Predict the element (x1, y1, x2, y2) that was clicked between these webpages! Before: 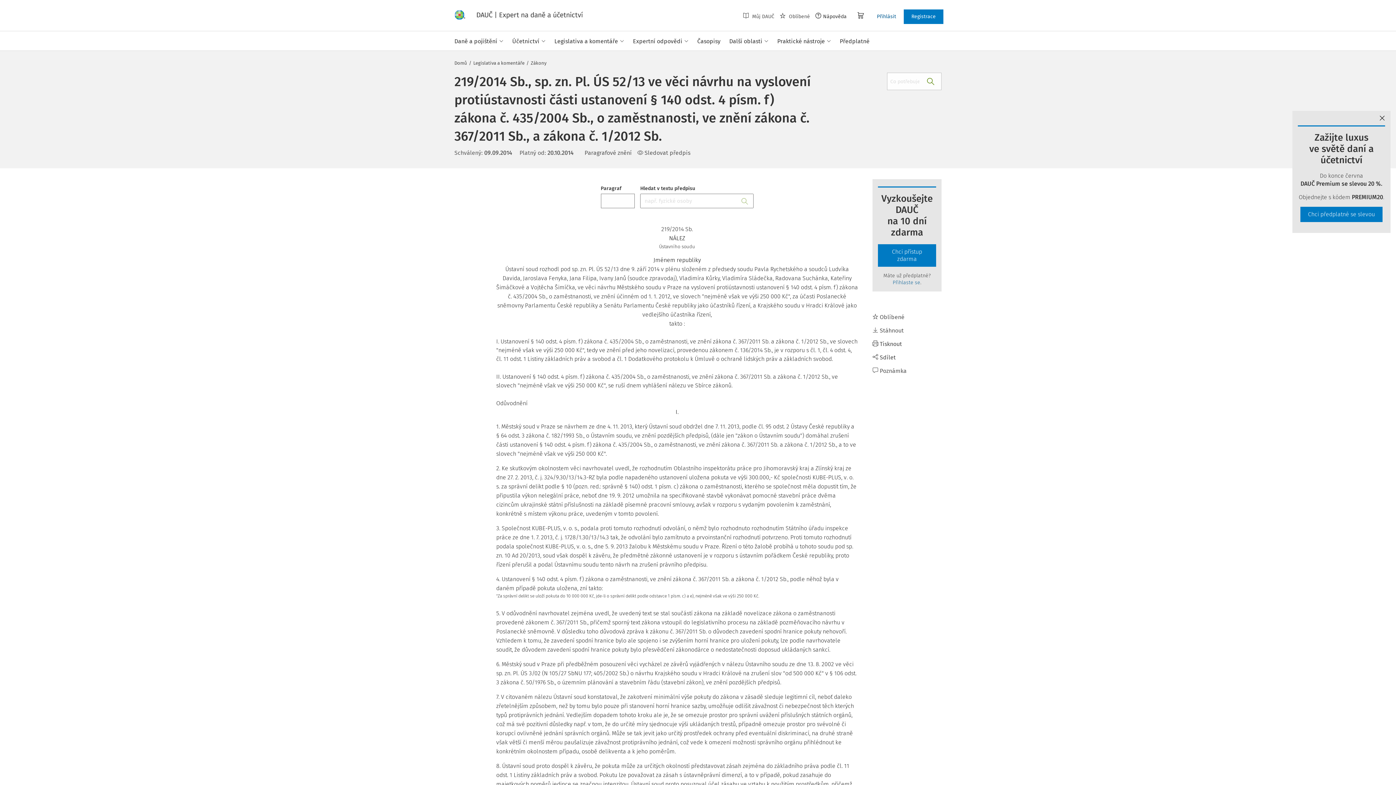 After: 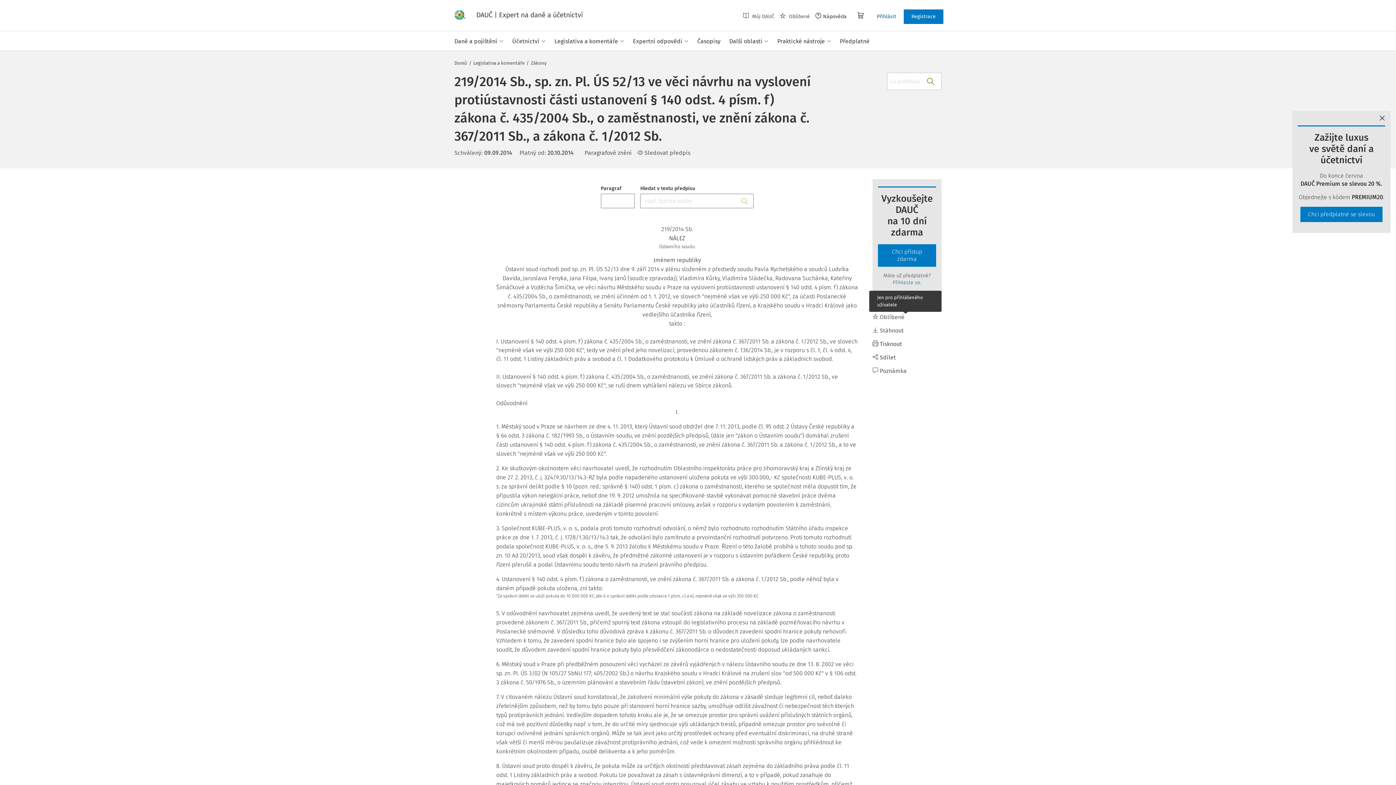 Action: bbox: (872, 313, 941, 321) label:  Oblíbené